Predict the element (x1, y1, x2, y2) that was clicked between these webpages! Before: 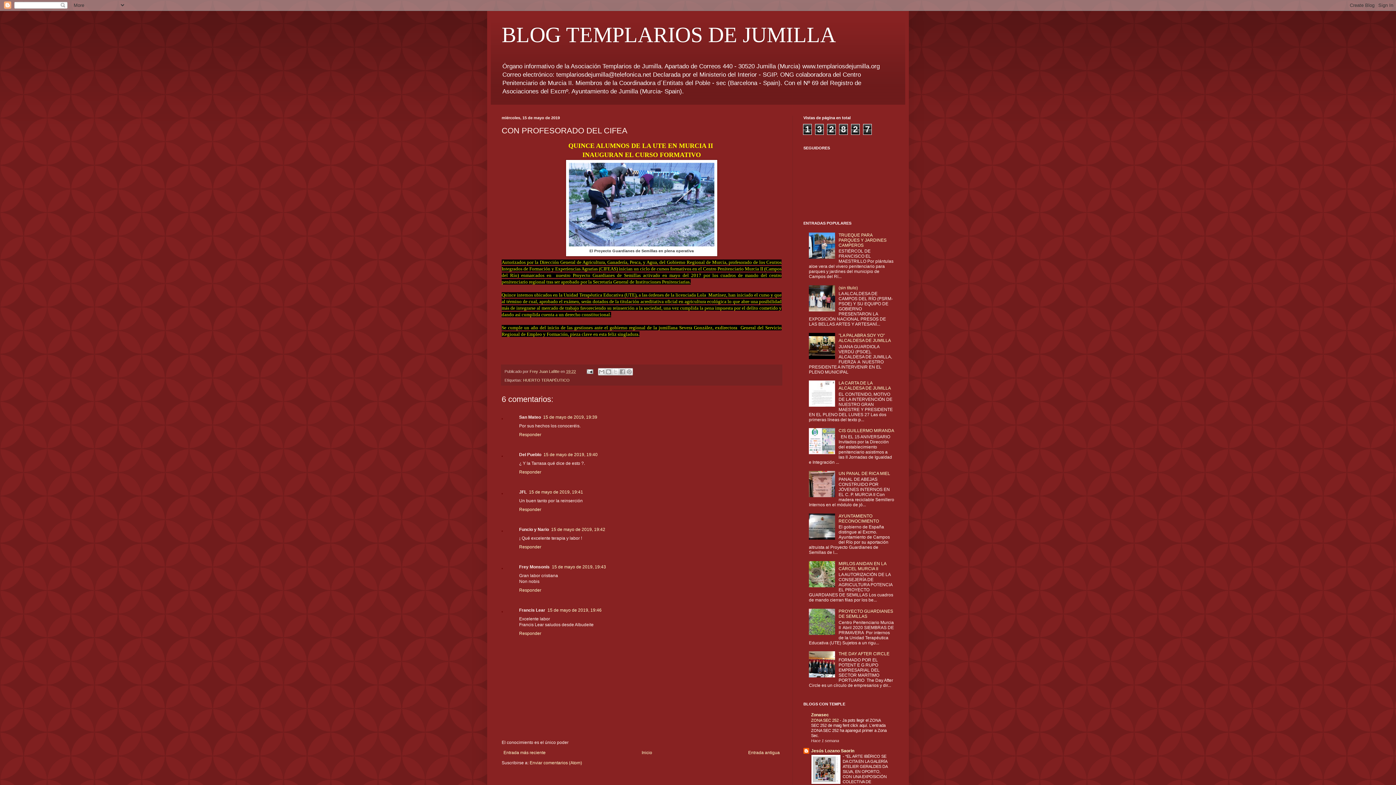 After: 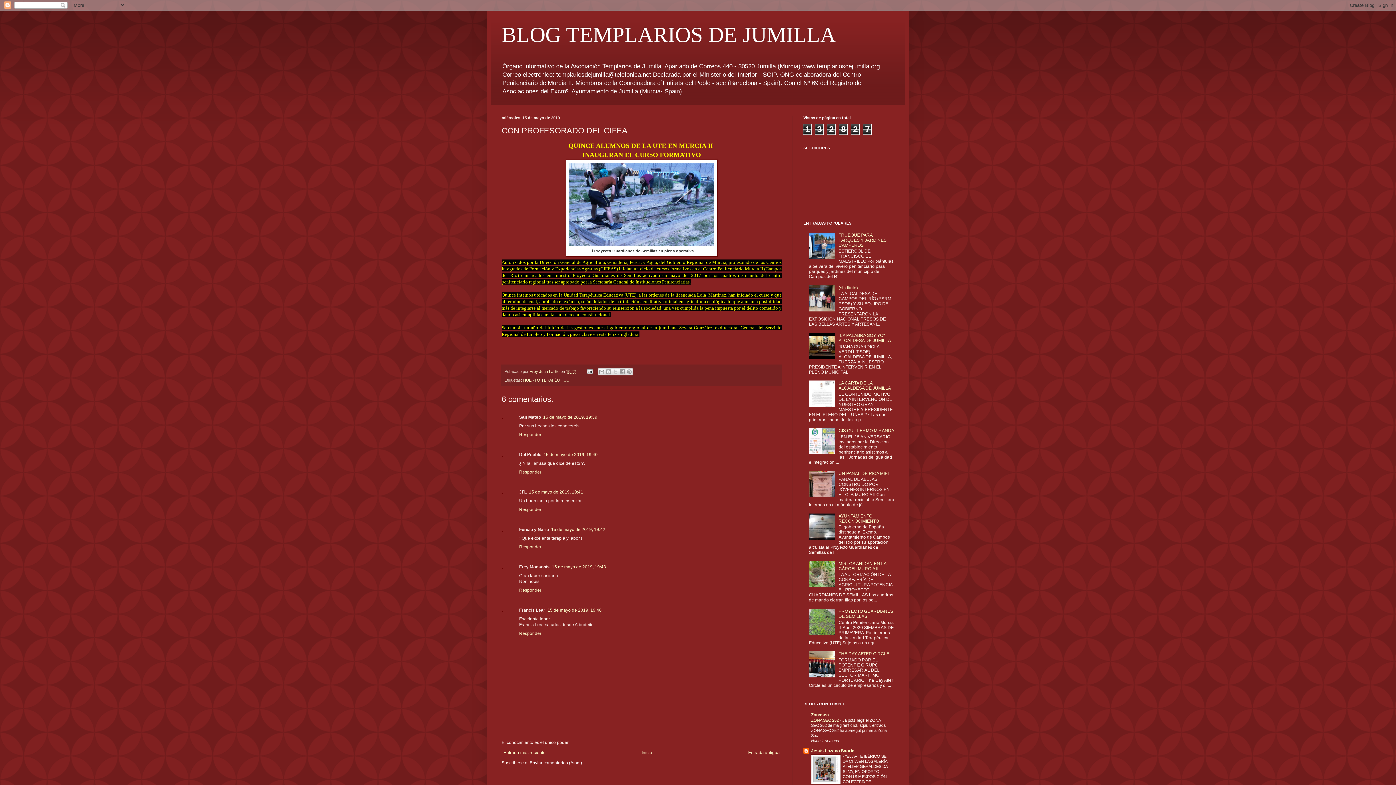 Action: label: Enviar comentarios (Atom) bbox: (529, 760, 582, 765)